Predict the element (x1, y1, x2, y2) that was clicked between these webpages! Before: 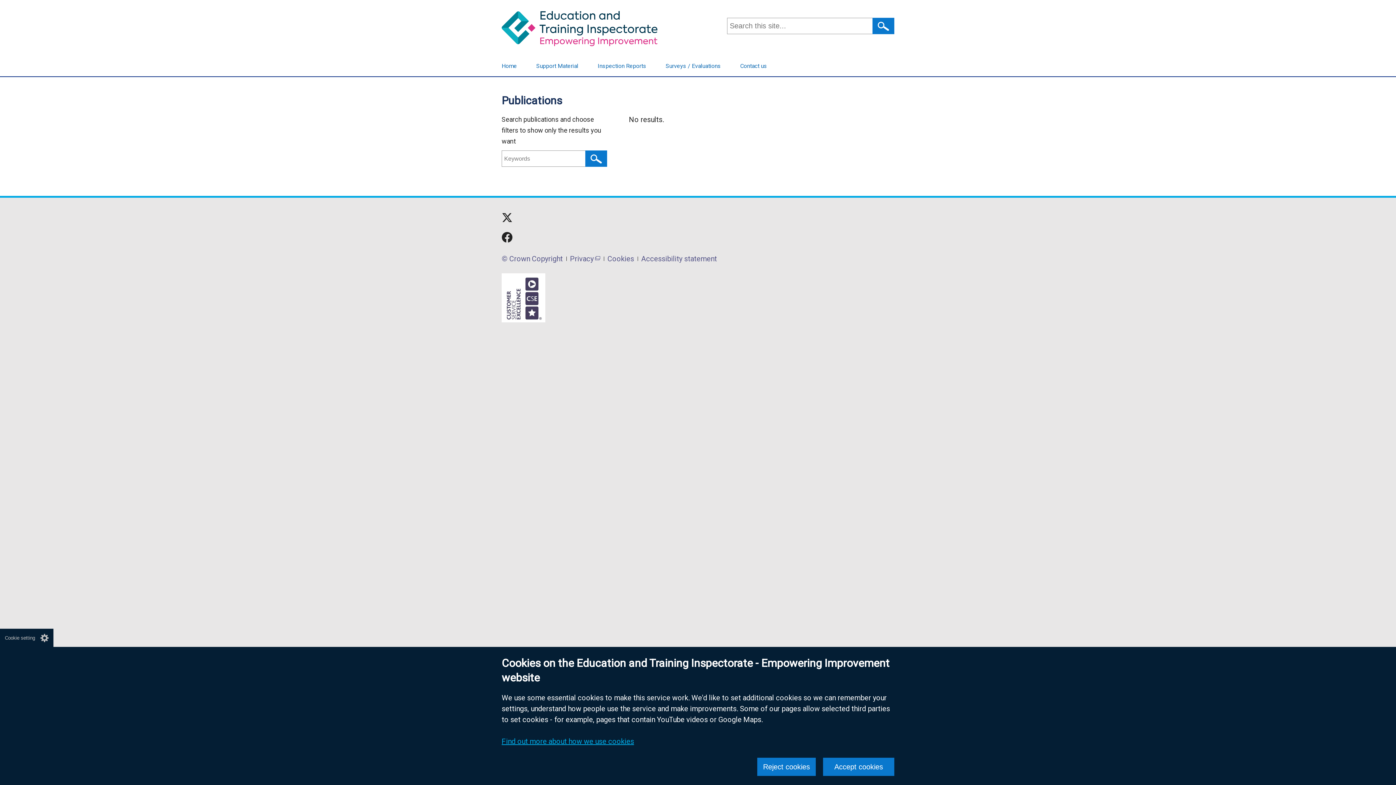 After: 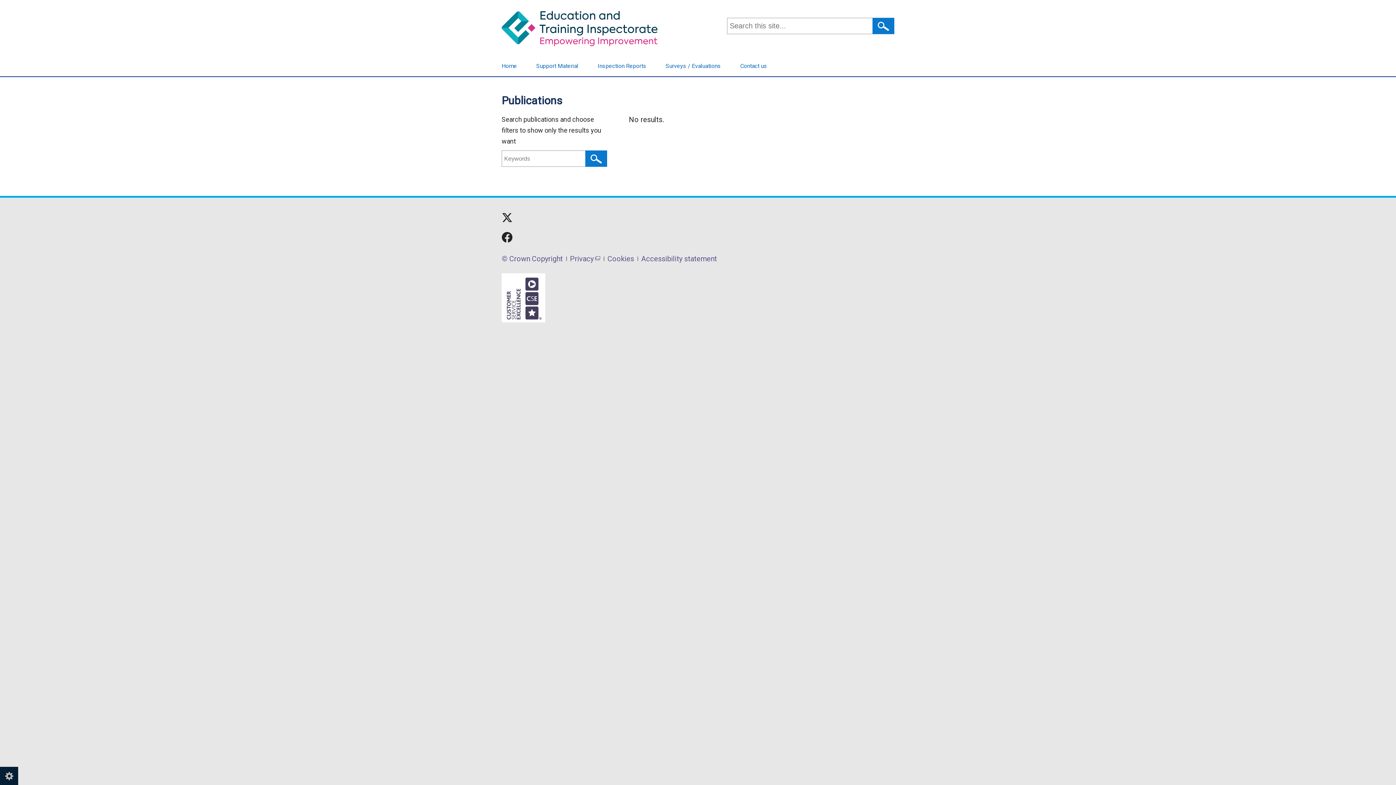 Action: bbox: (757, 758, 816, 776) label: Reject cookies